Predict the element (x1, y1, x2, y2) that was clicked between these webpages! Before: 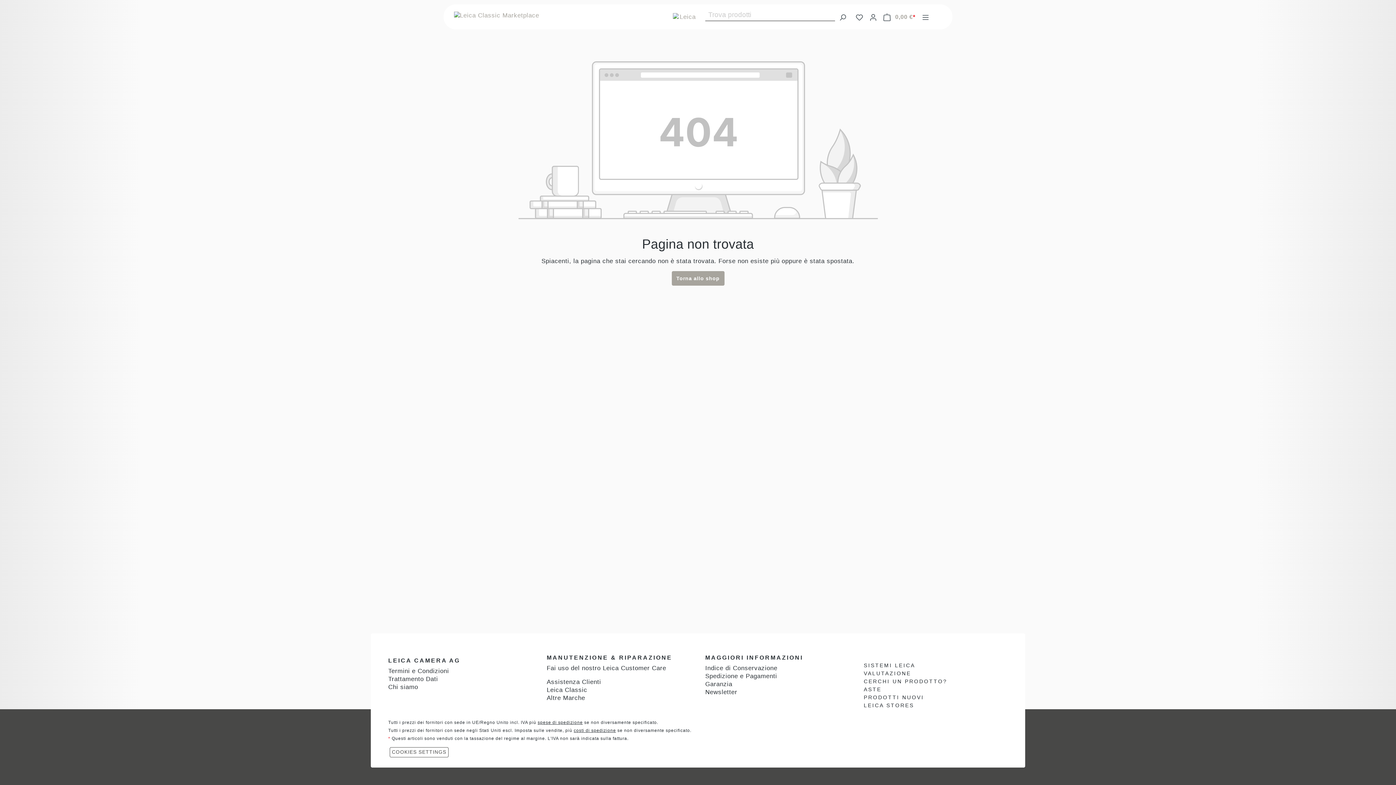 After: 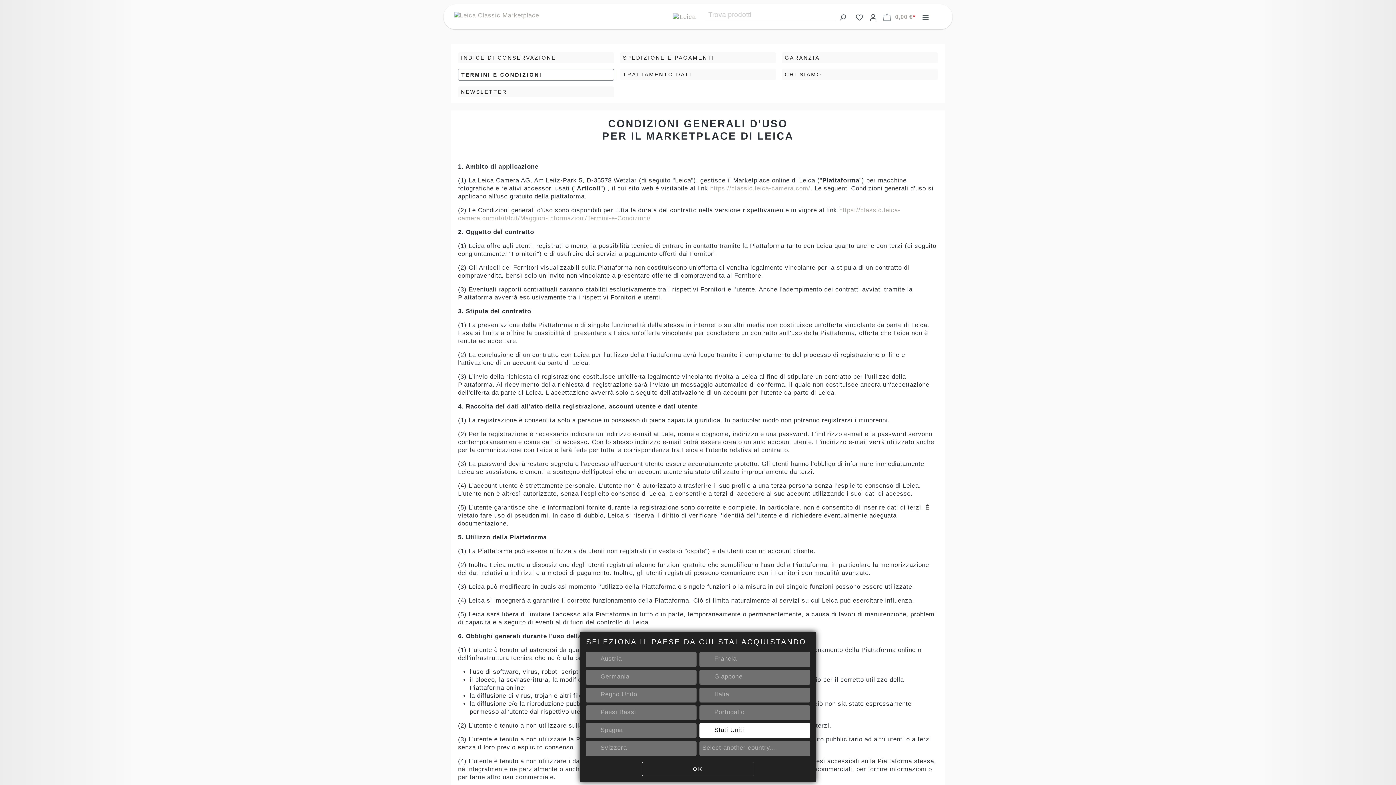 Action: bbox: (388, 668, 449, 674) label: Termini e Condizioni